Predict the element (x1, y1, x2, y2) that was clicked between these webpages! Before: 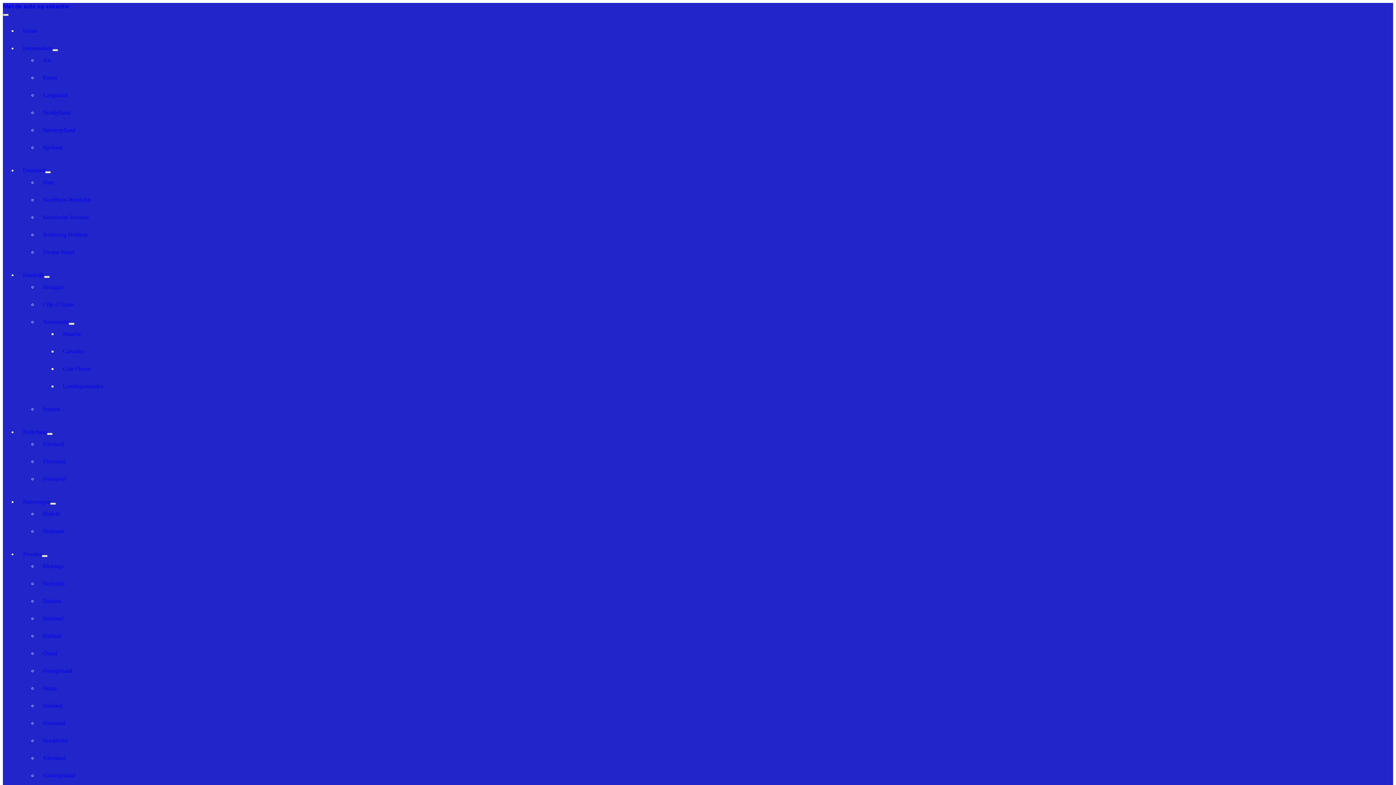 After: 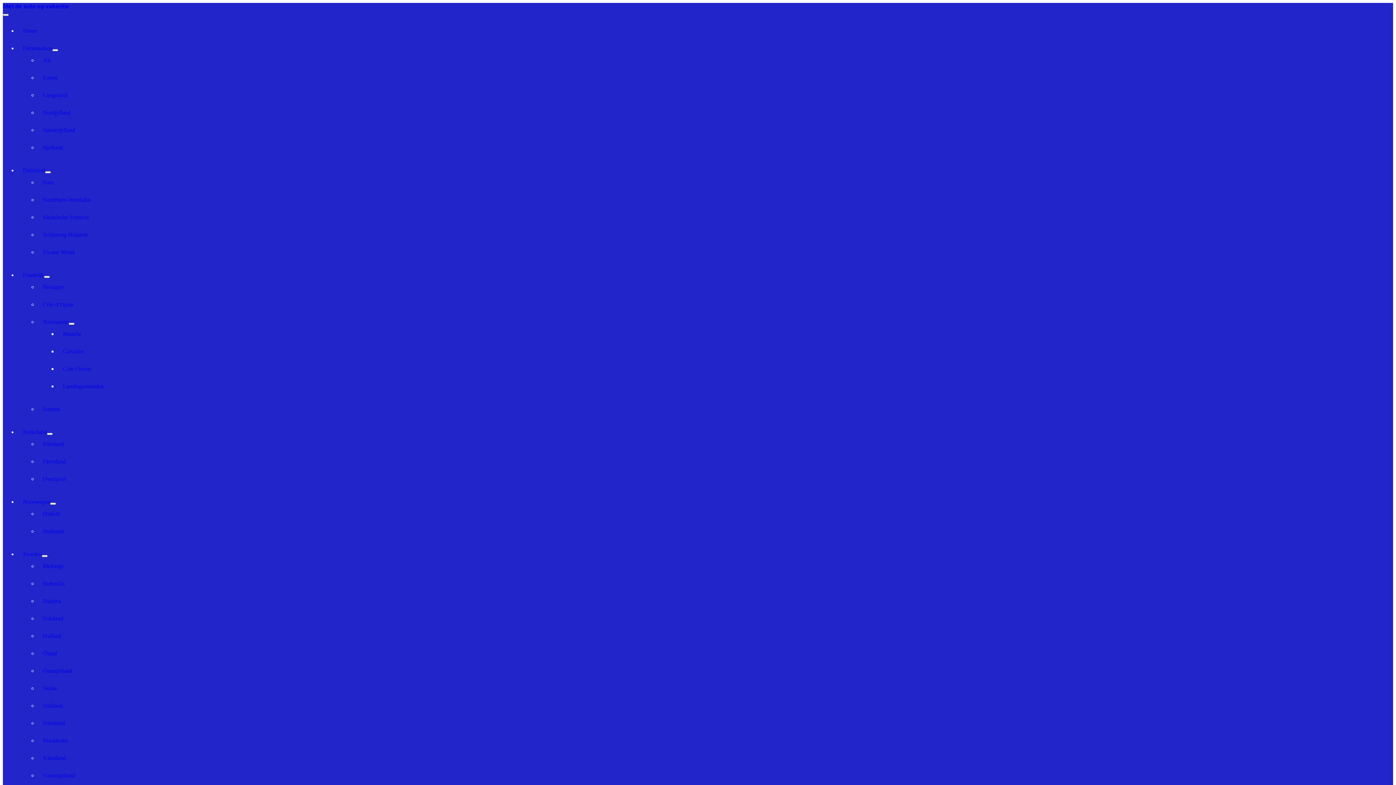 Action: label: Funen bbox: (42, 74, 57, 80)